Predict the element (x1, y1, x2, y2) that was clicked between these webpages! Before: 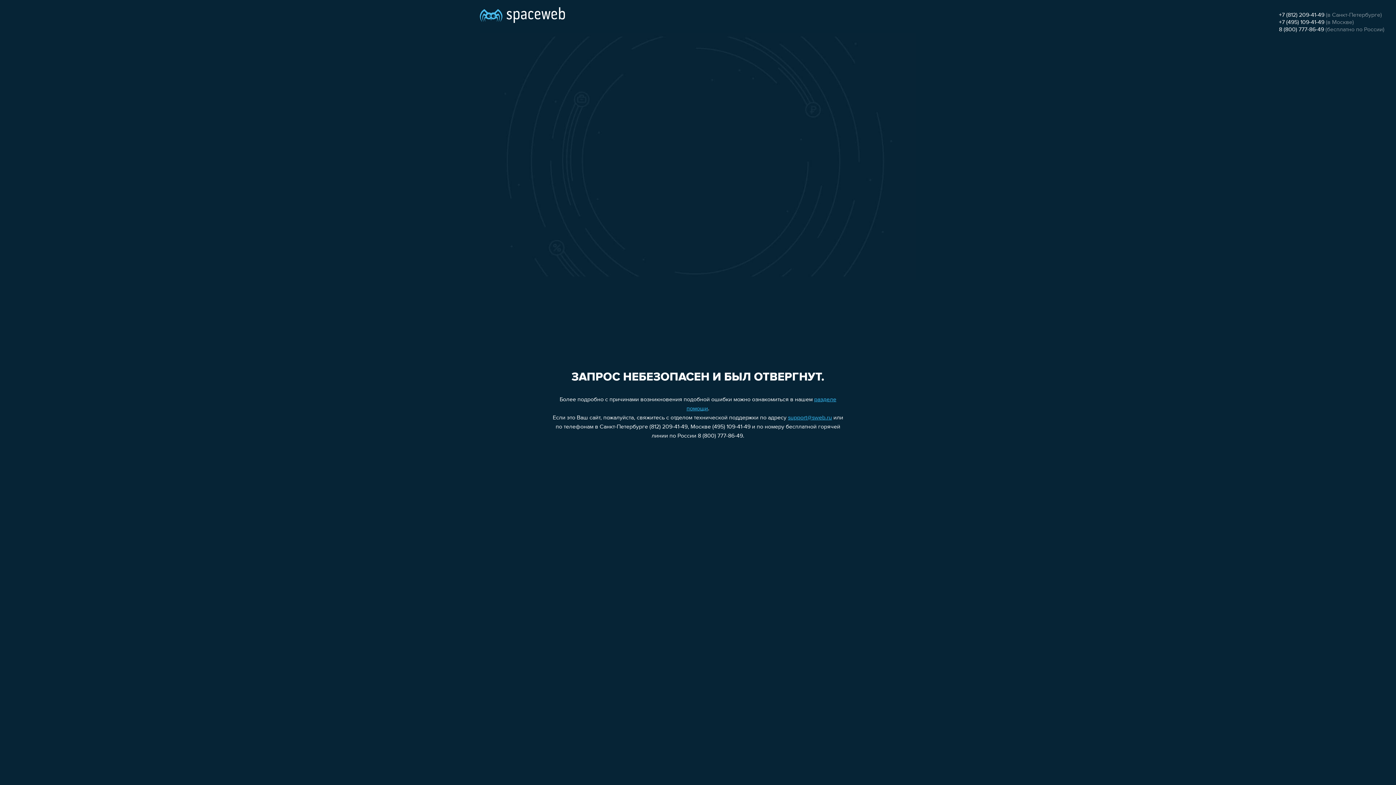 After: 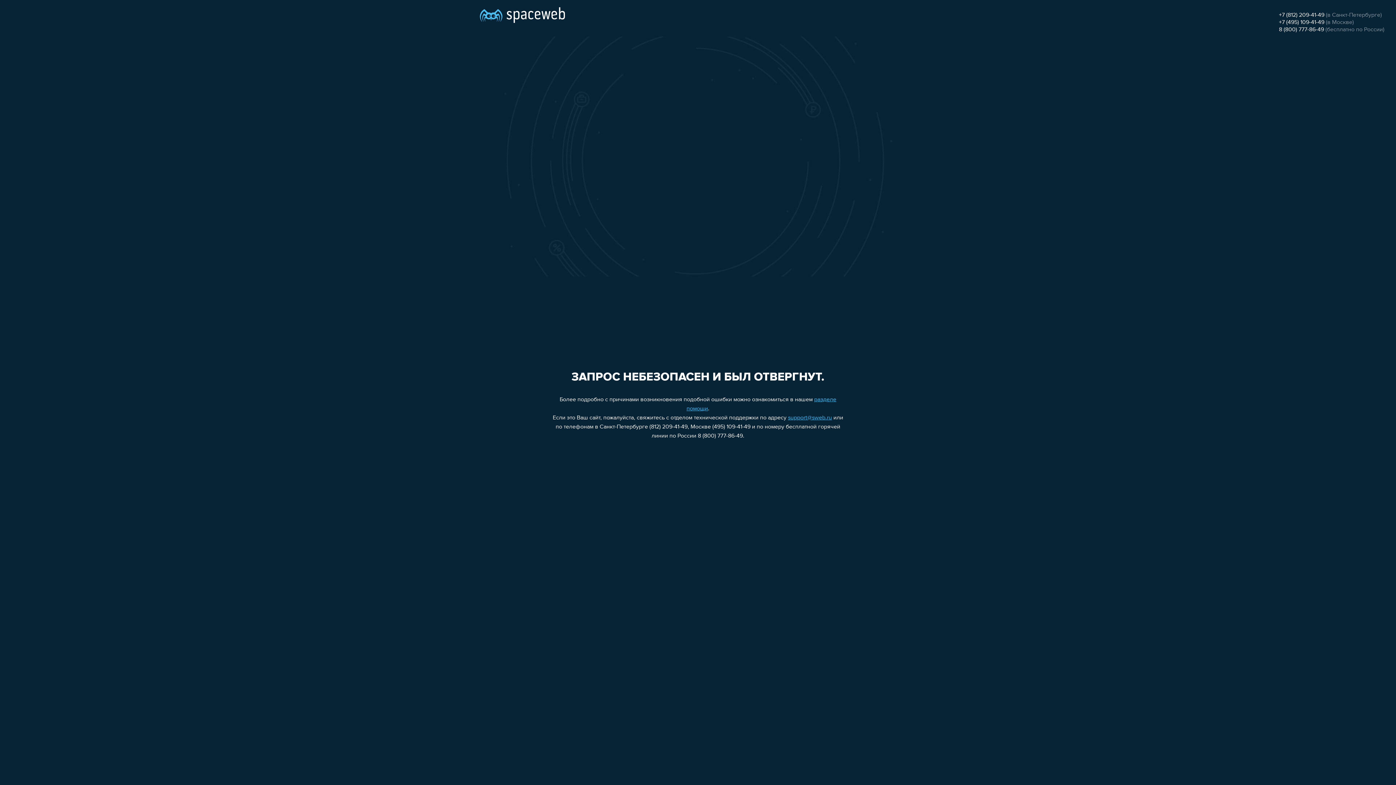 Action: bbox: (788, 415, 832, 421) label: support@sweb.ru